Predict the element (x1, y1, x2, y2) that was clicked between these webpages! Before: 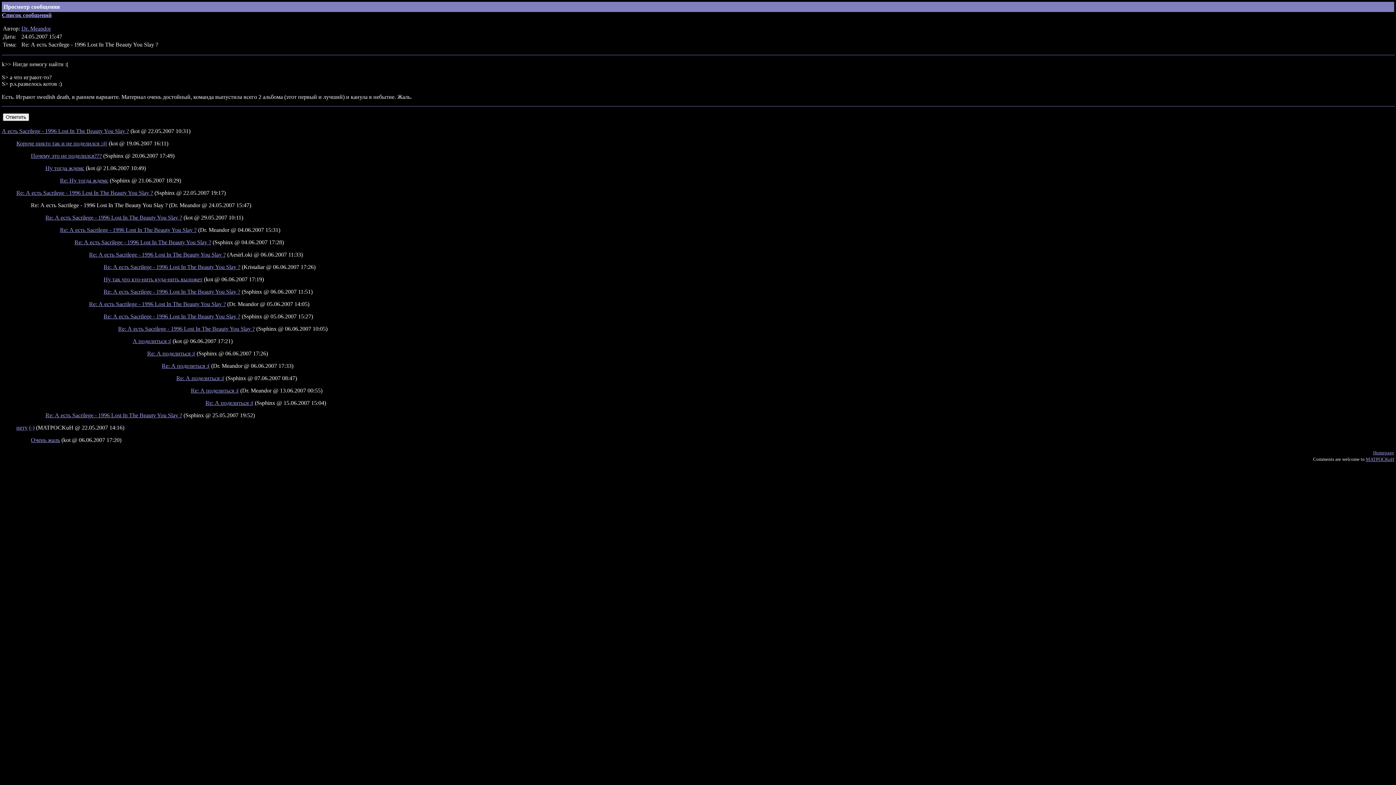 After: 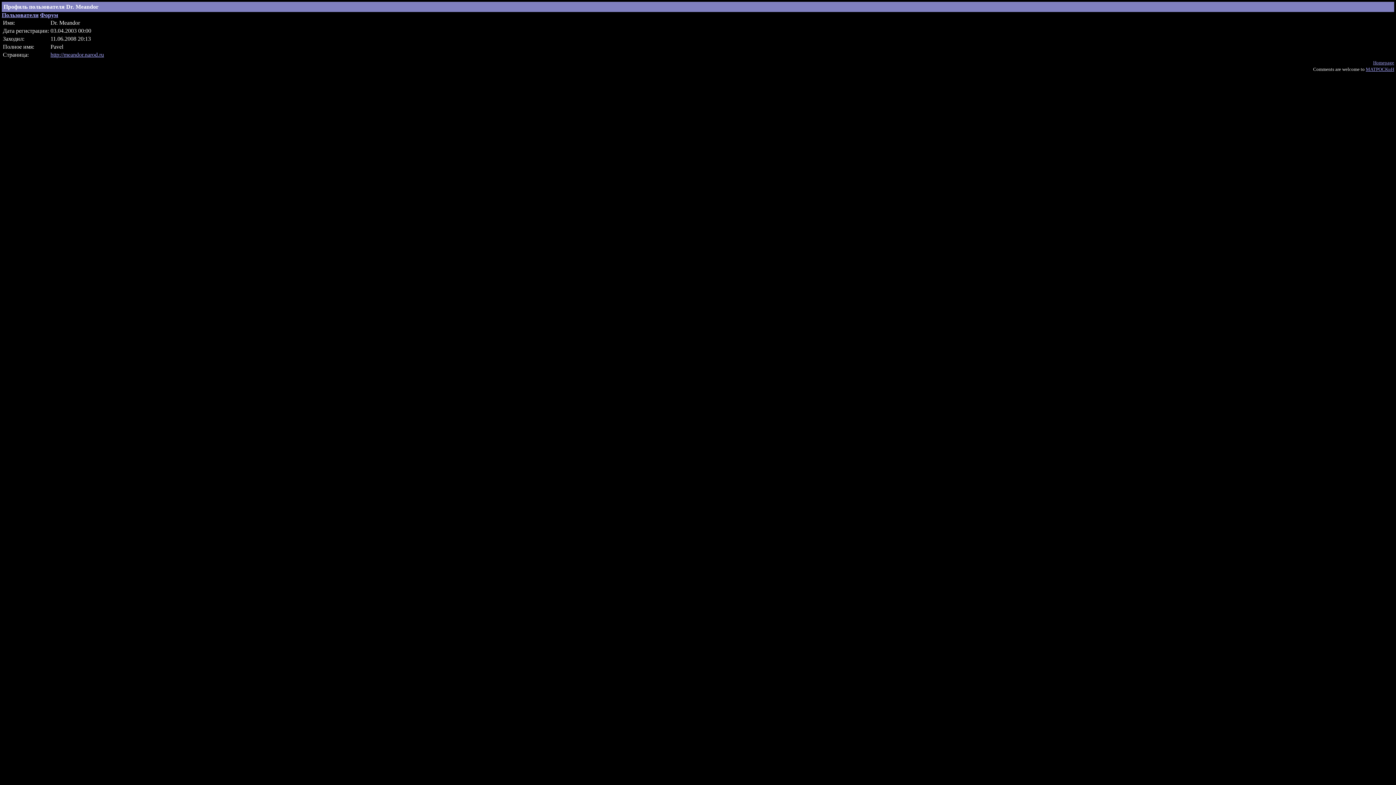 Action: label: Dr. Meandor bbox: (21, 25, 50, 31)